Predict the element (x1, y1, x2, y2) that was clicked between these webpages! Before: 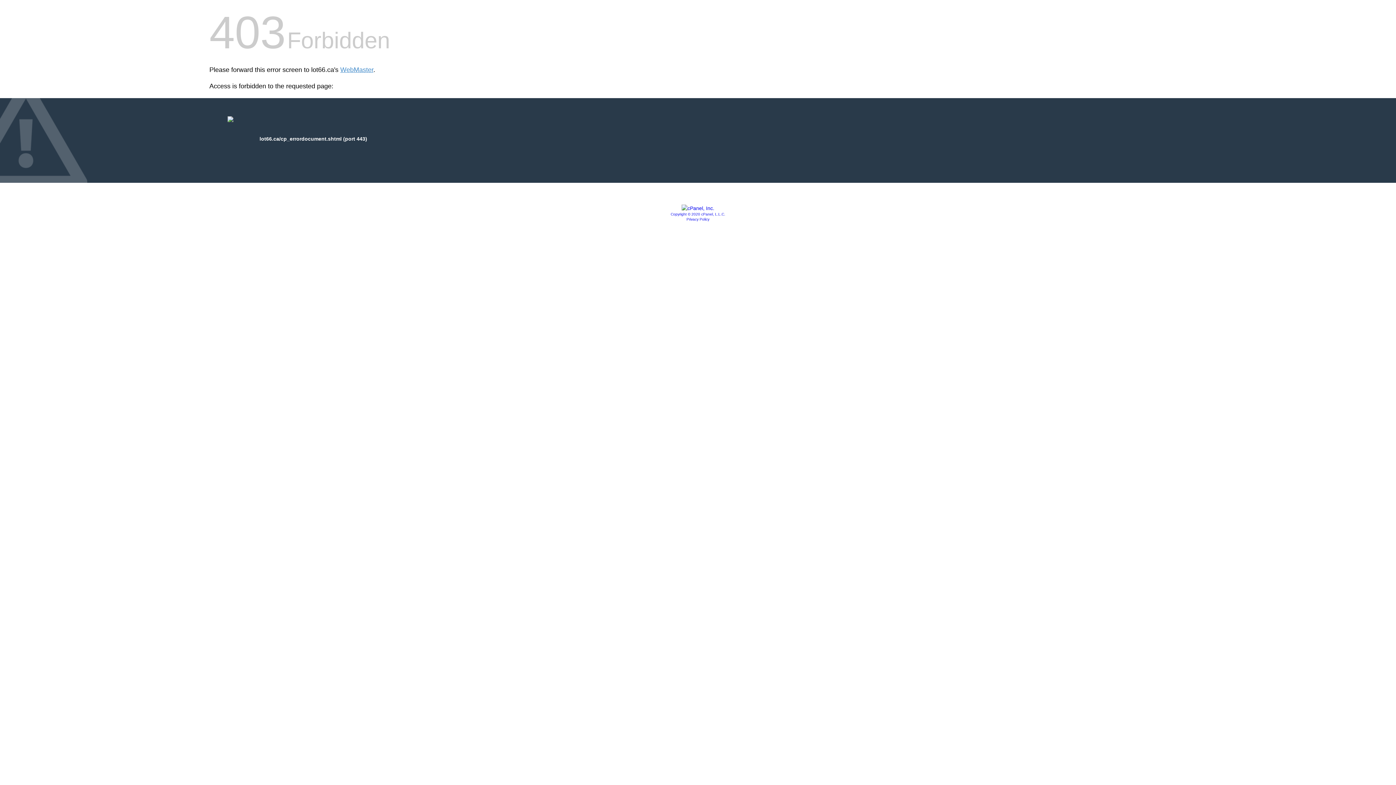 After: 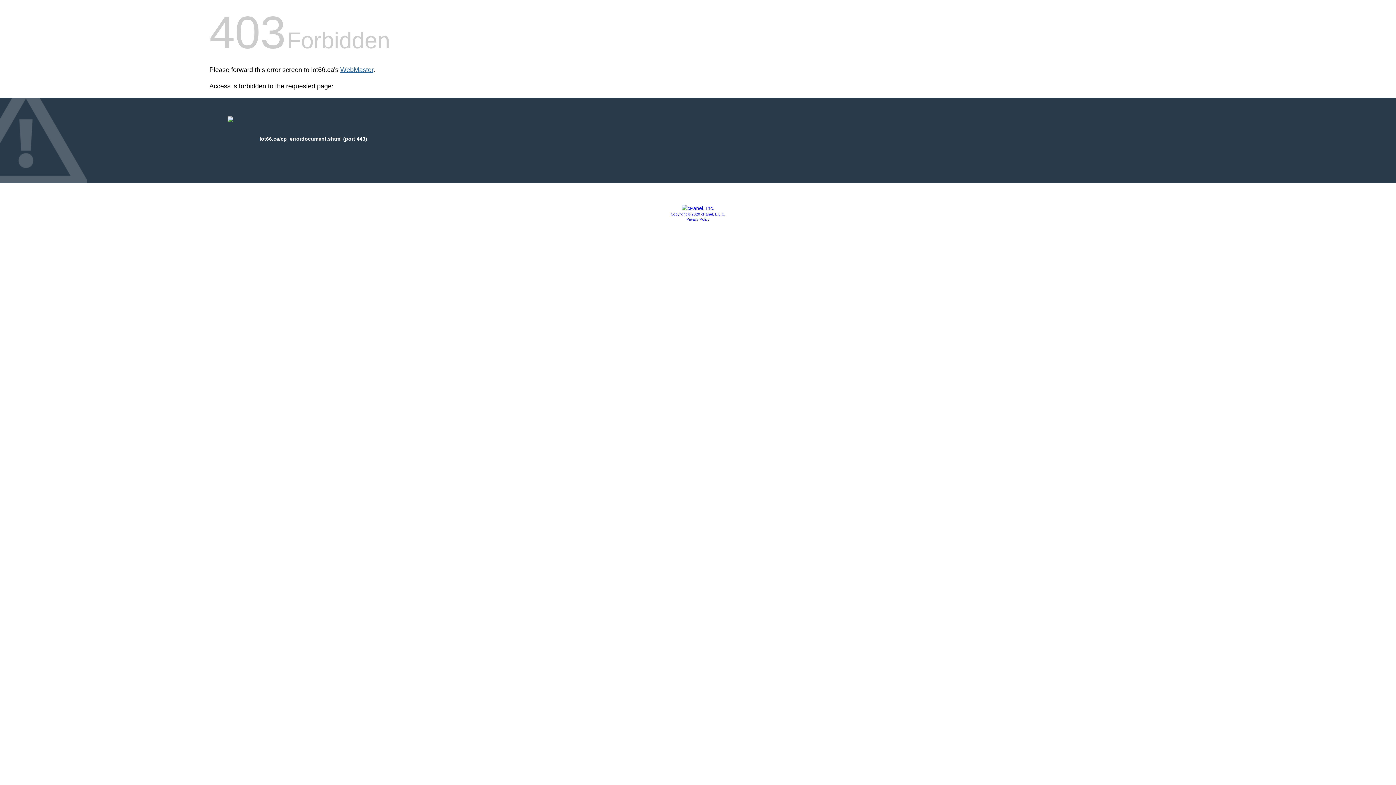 Action: bbox: (340, 66, 373, 73) label: WebMaster